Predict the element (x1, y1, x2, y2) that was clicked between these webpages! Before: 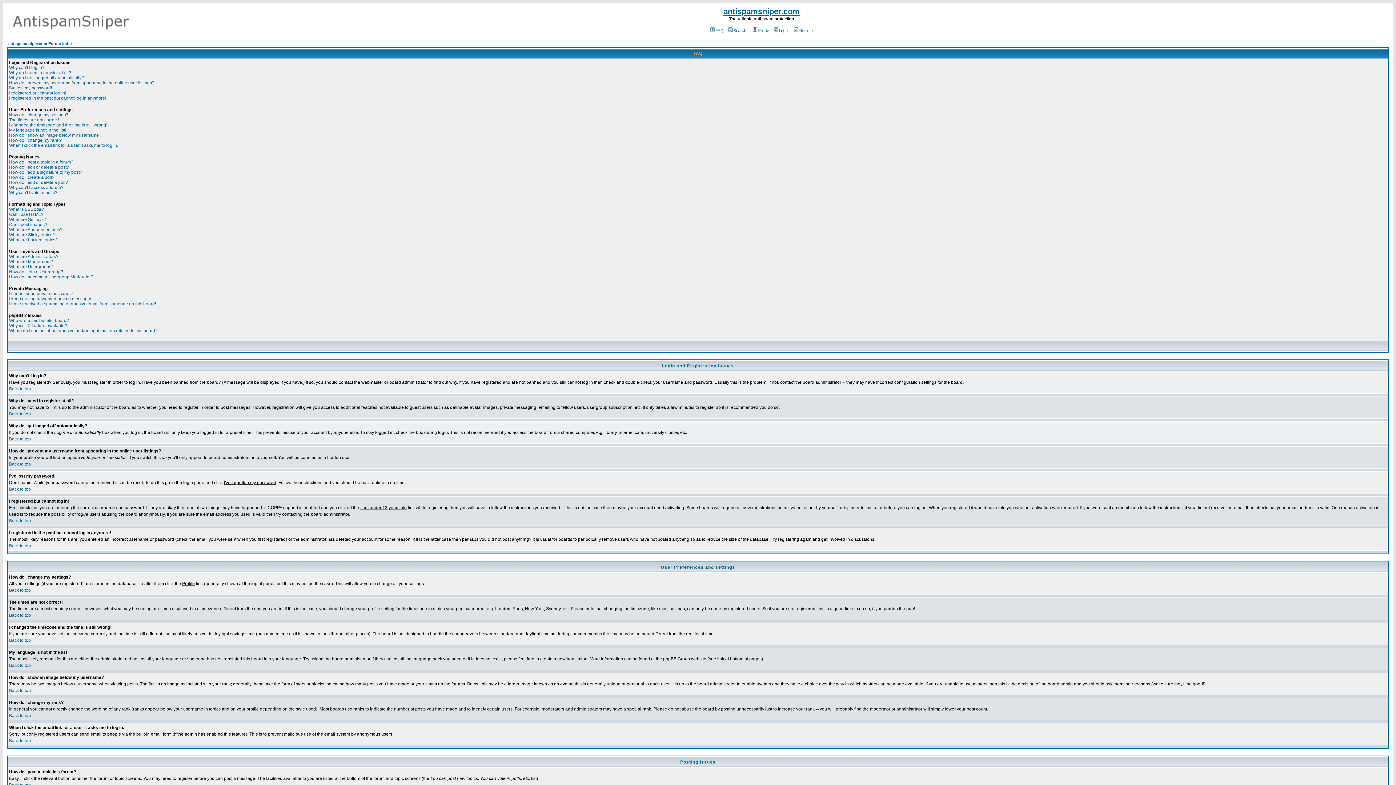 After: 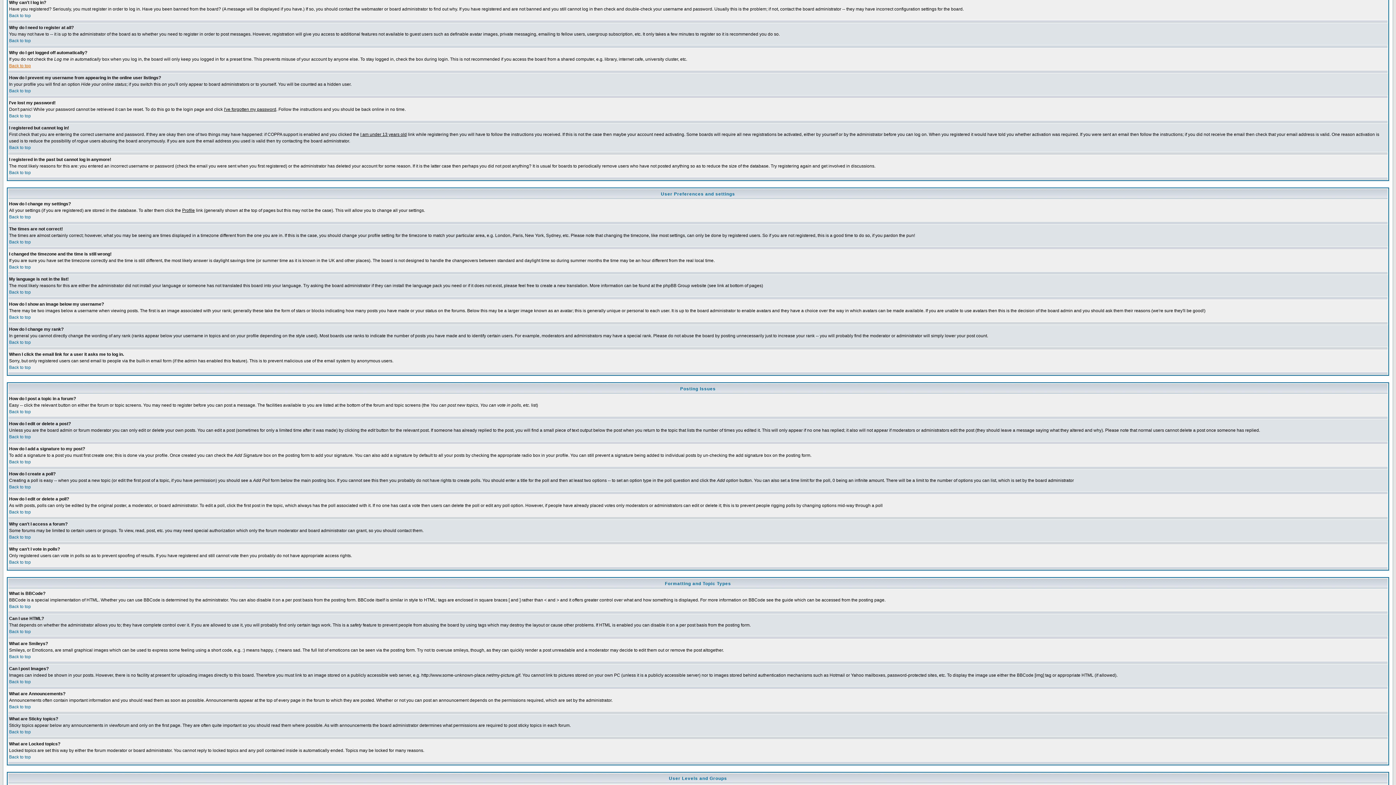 Action: label: Why can't I log in? bbox: (9, 65, 44, 70)